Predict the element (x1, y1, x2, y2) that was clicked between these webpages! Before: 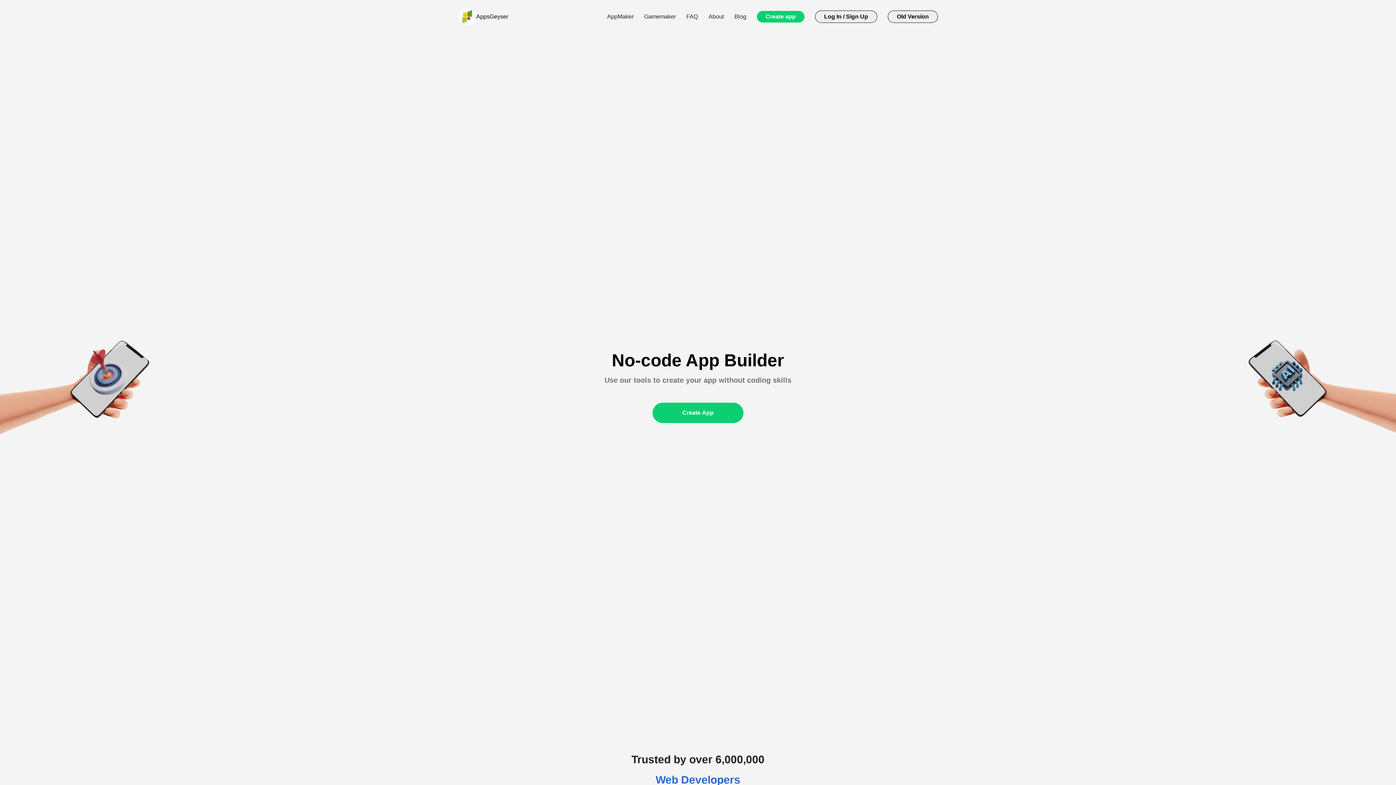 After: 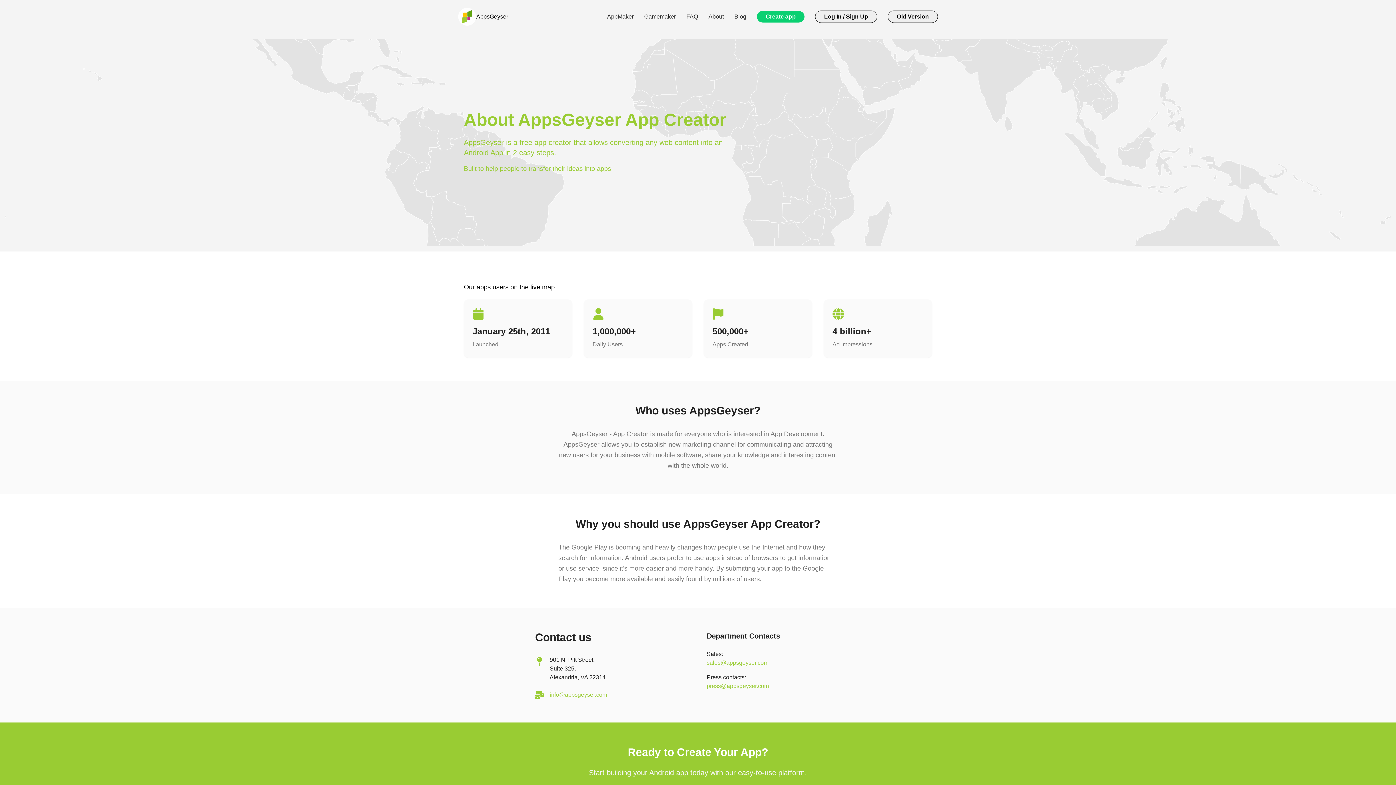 Action: bbox: (708, 13, 724, 19) label: About